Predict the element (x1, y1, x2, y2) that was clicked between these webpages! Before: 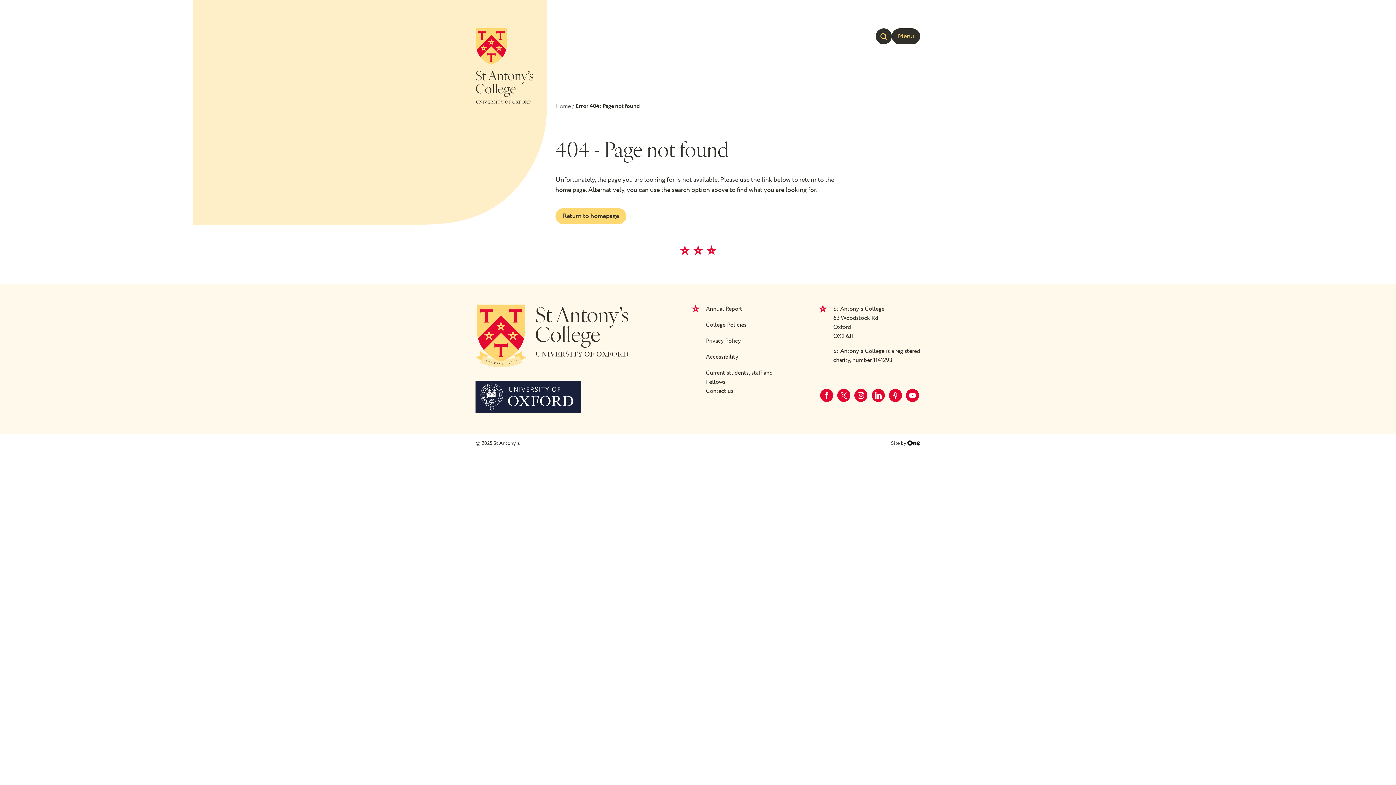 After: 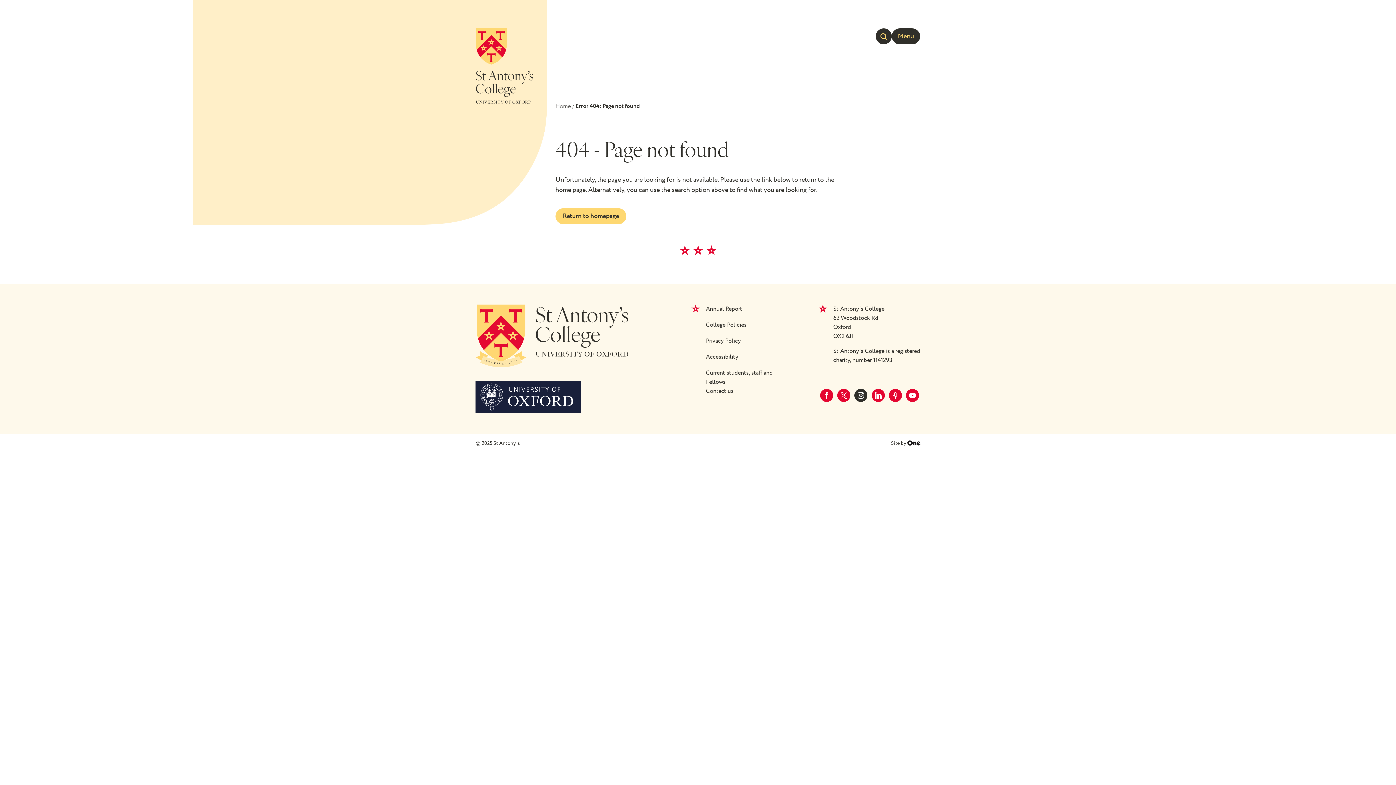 Action: label: Follow us on instagram (opens in a new tab) bbox: (853, 387, 869, 403)